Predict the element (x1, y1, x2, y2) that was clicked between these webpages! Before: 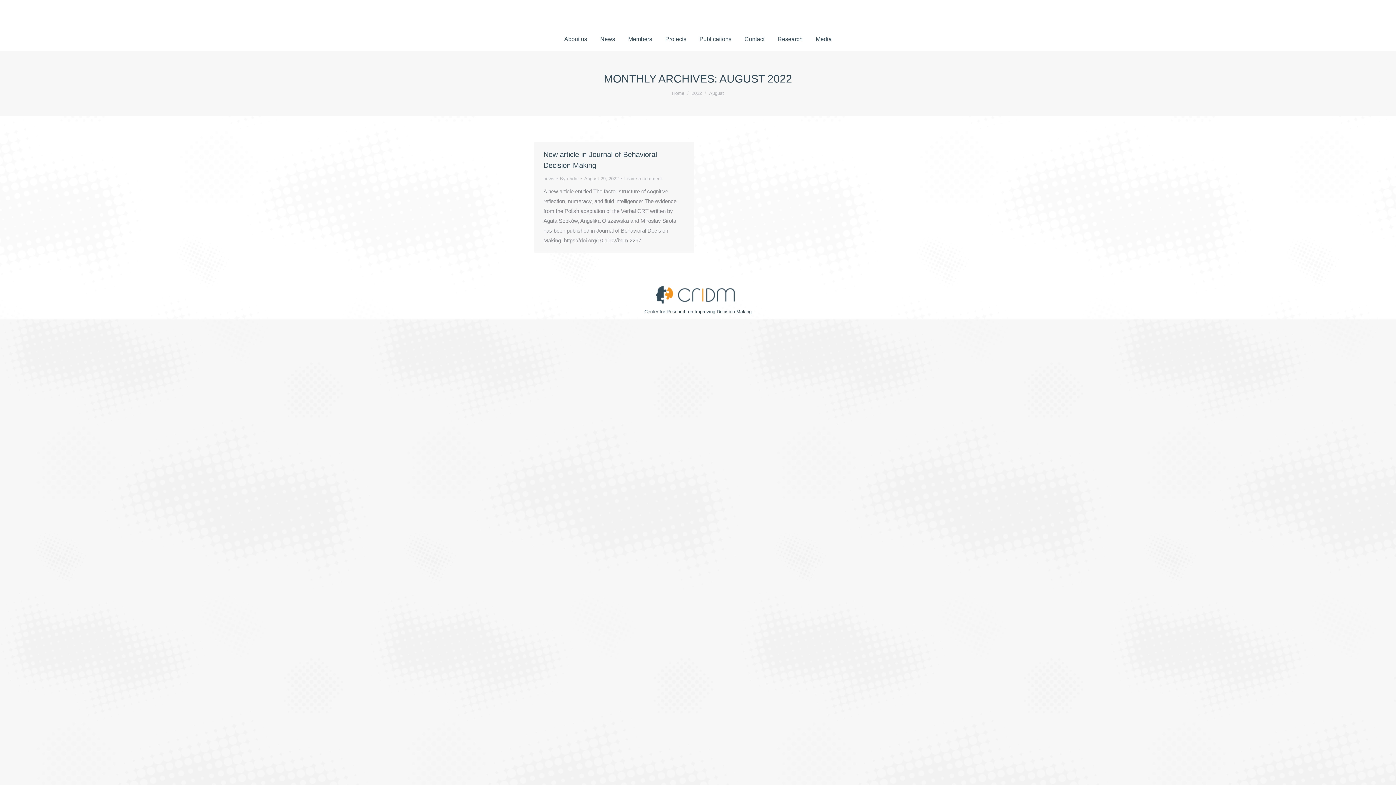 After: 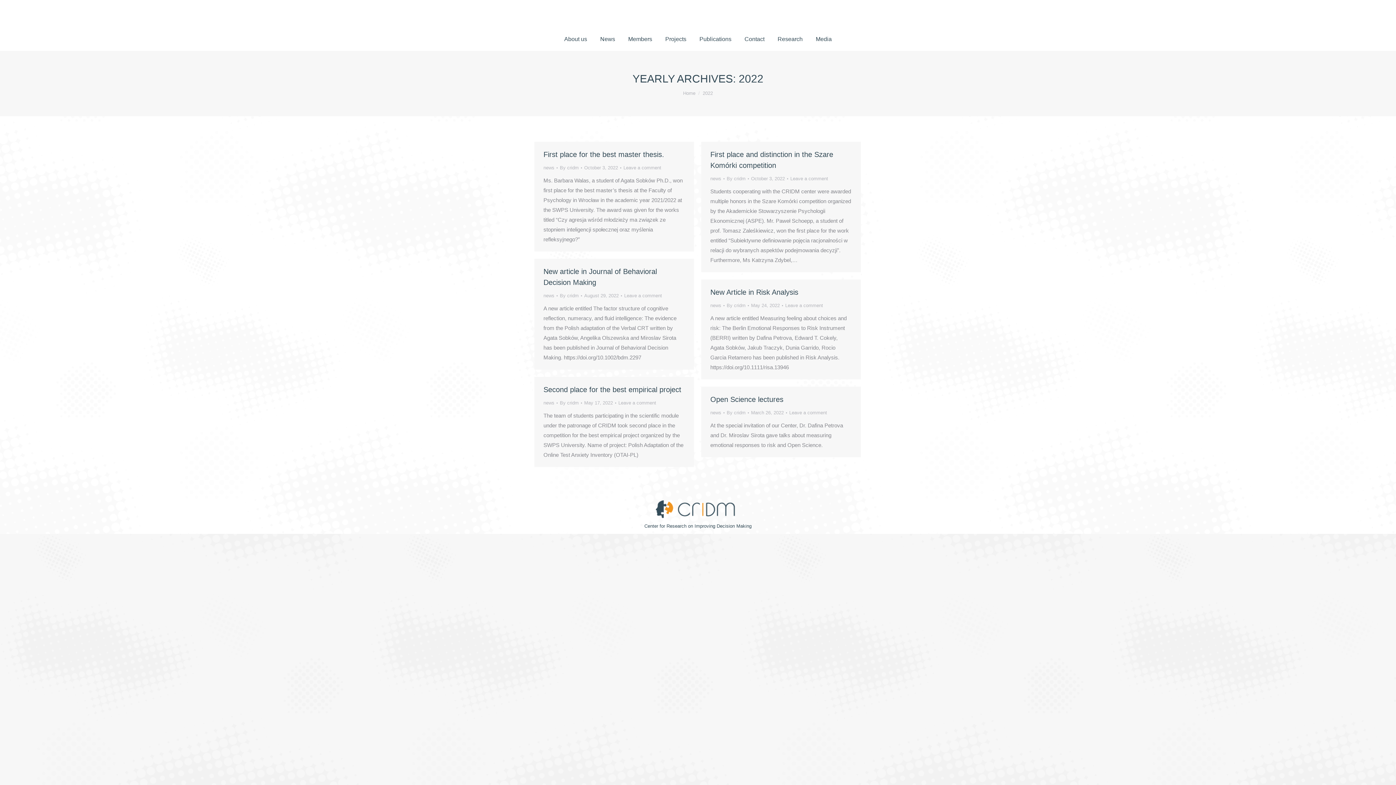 Action: label: 2022 bbox: (691, 90, 702, 96)